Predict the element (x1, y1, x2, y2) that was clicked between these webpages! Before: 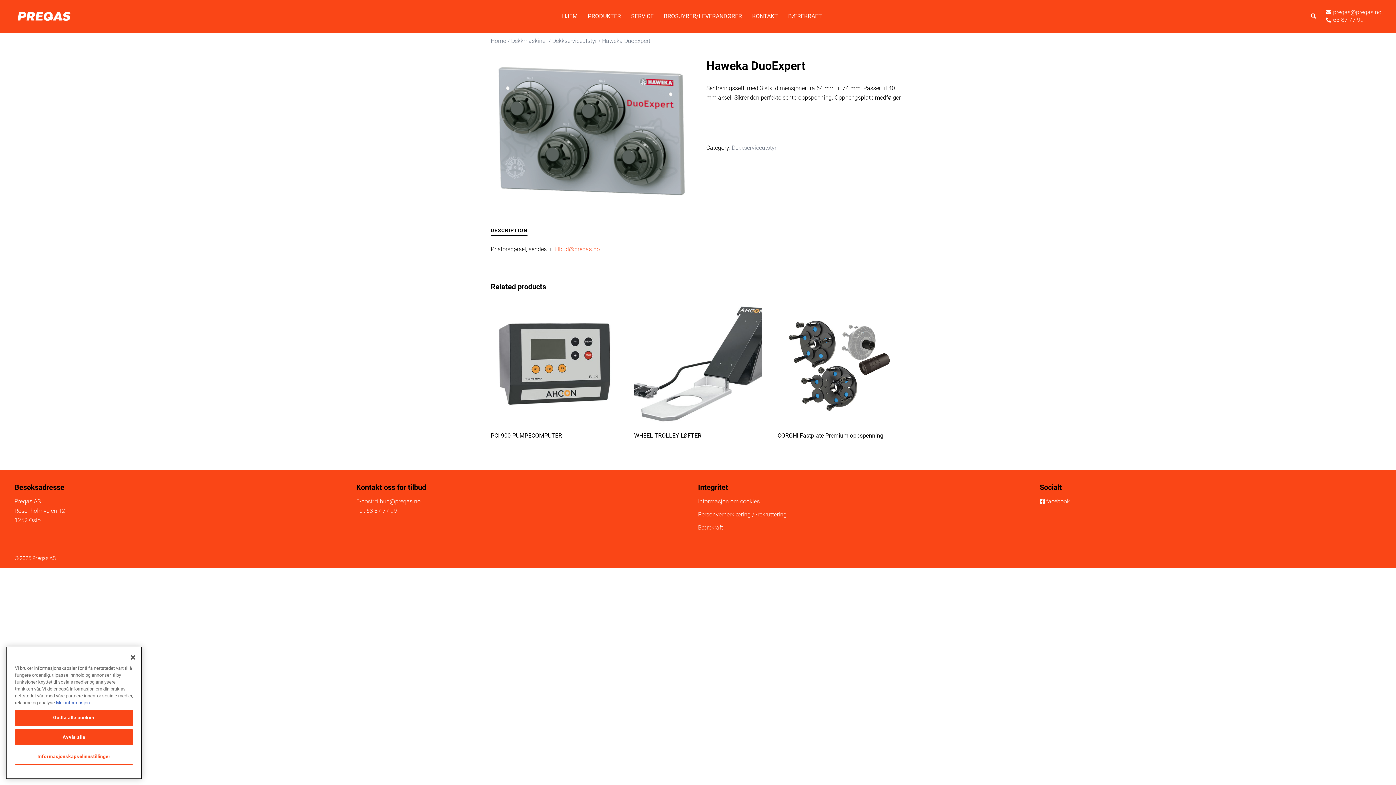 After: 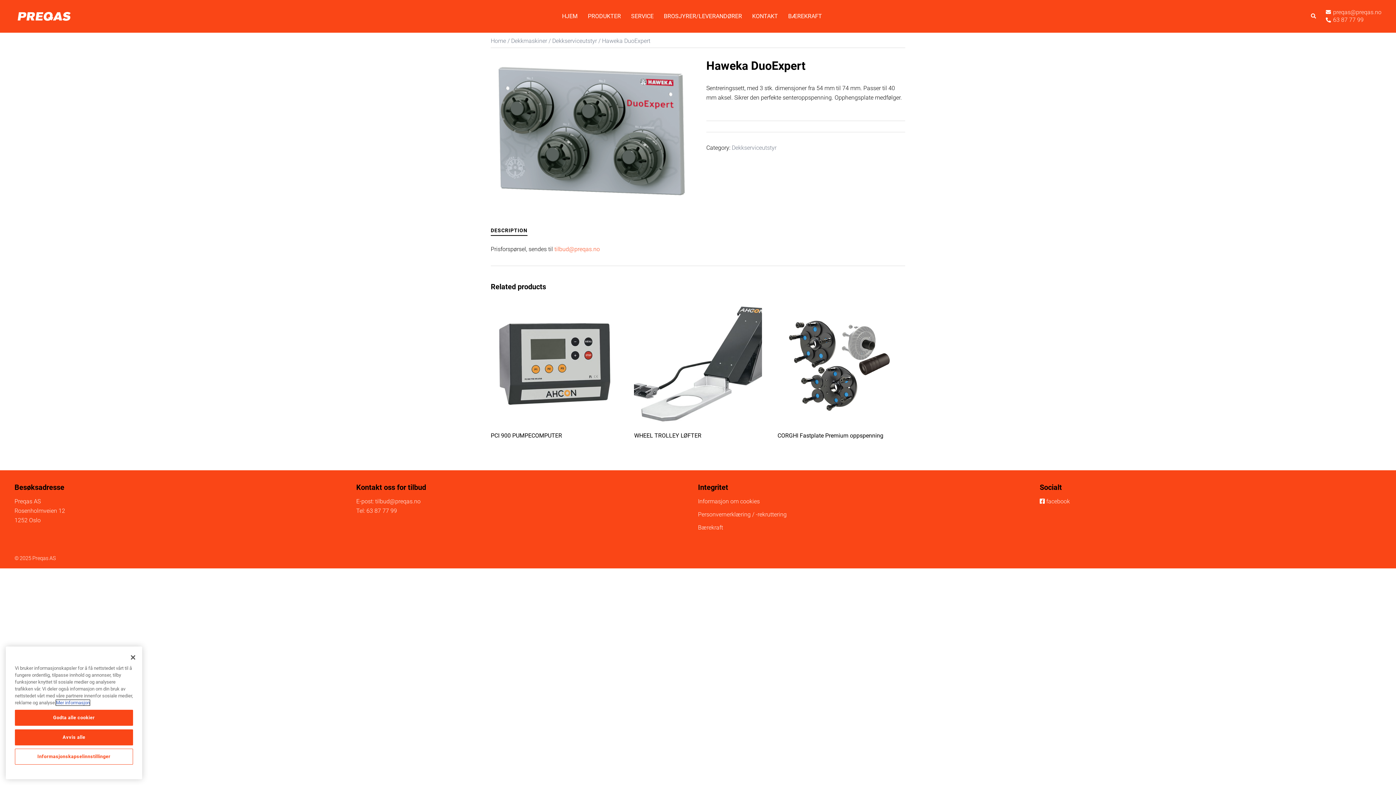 Action: label: Mer informasjon om personvernet ditt, åpnes i en ny fane bbox: (56, 711, 89, 717)